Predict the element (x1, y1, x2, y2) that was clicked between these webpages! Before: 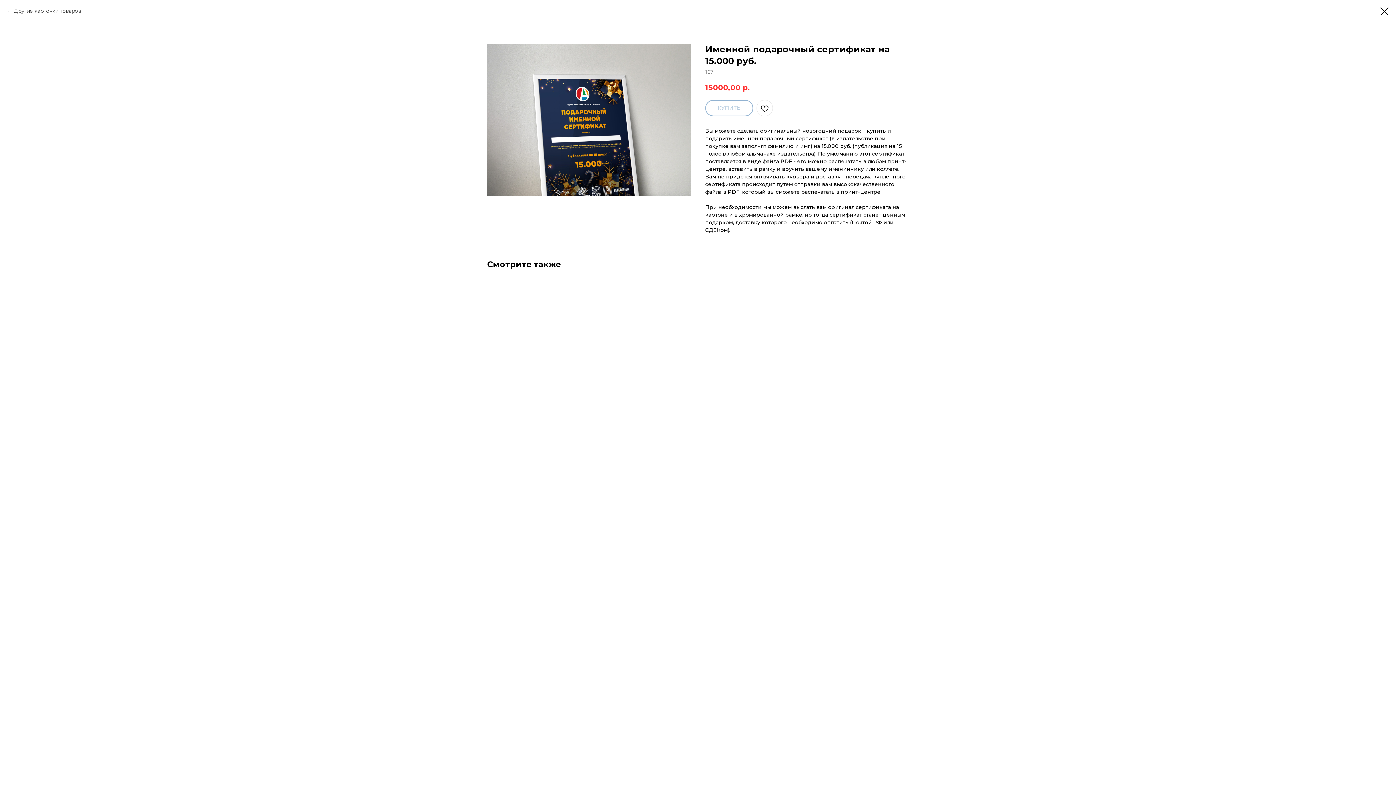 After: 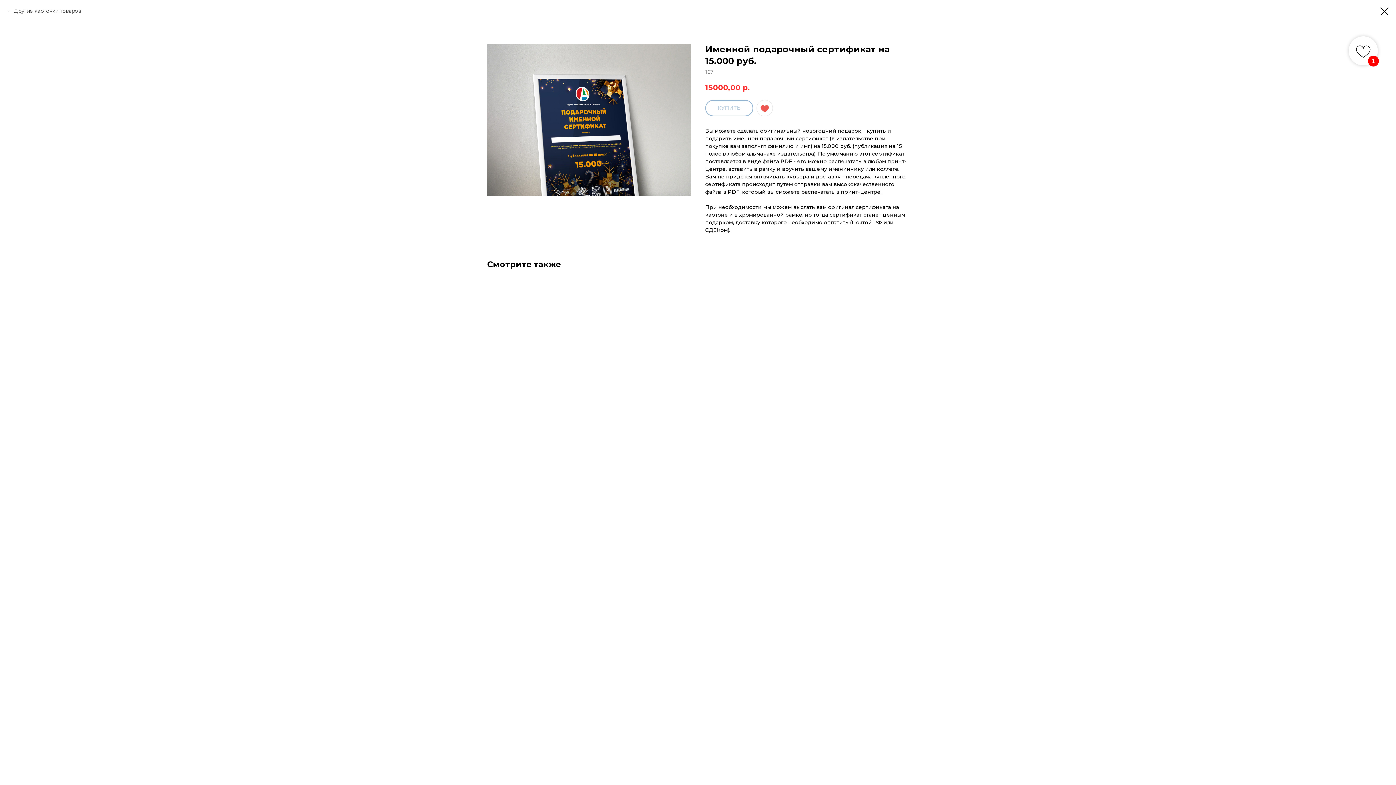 Action: bbox: (756, 100, 773, 116)